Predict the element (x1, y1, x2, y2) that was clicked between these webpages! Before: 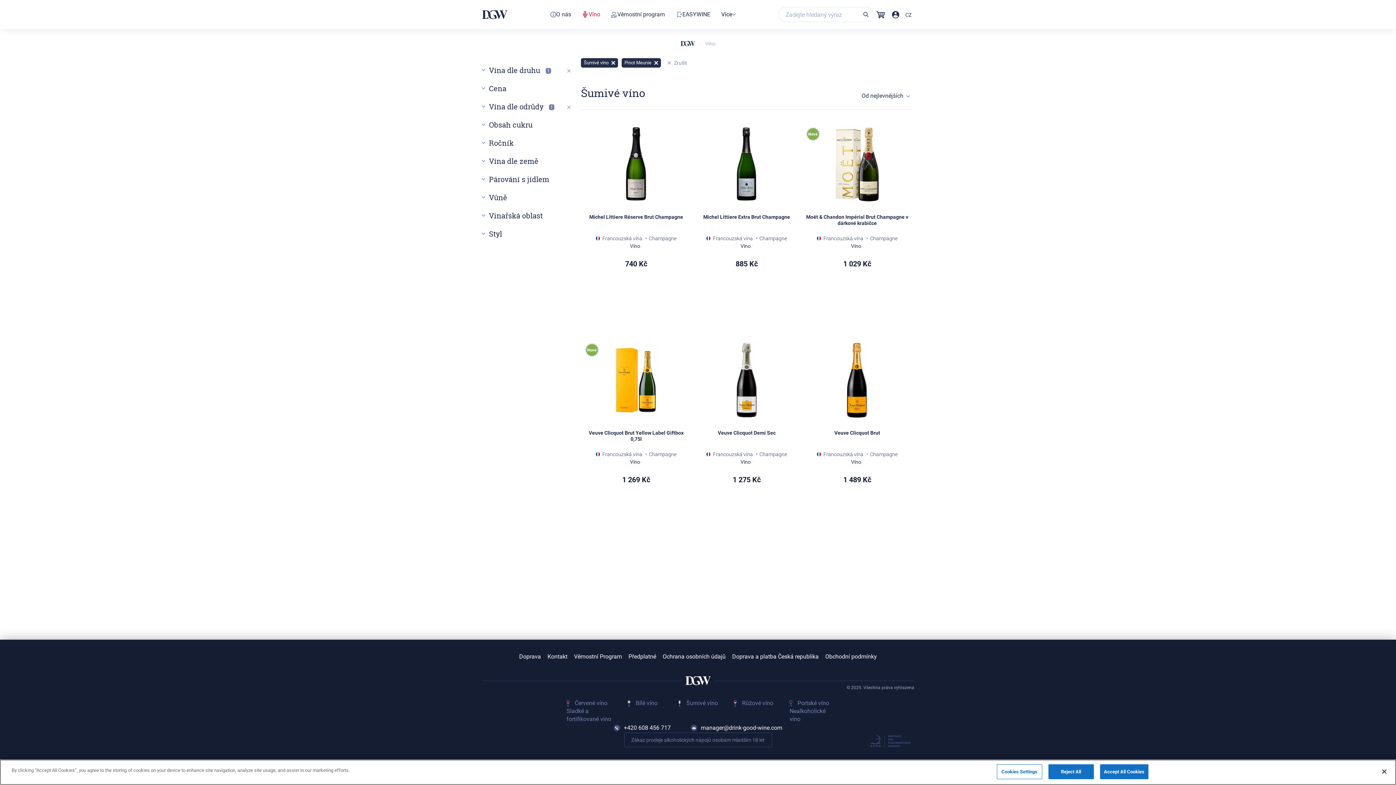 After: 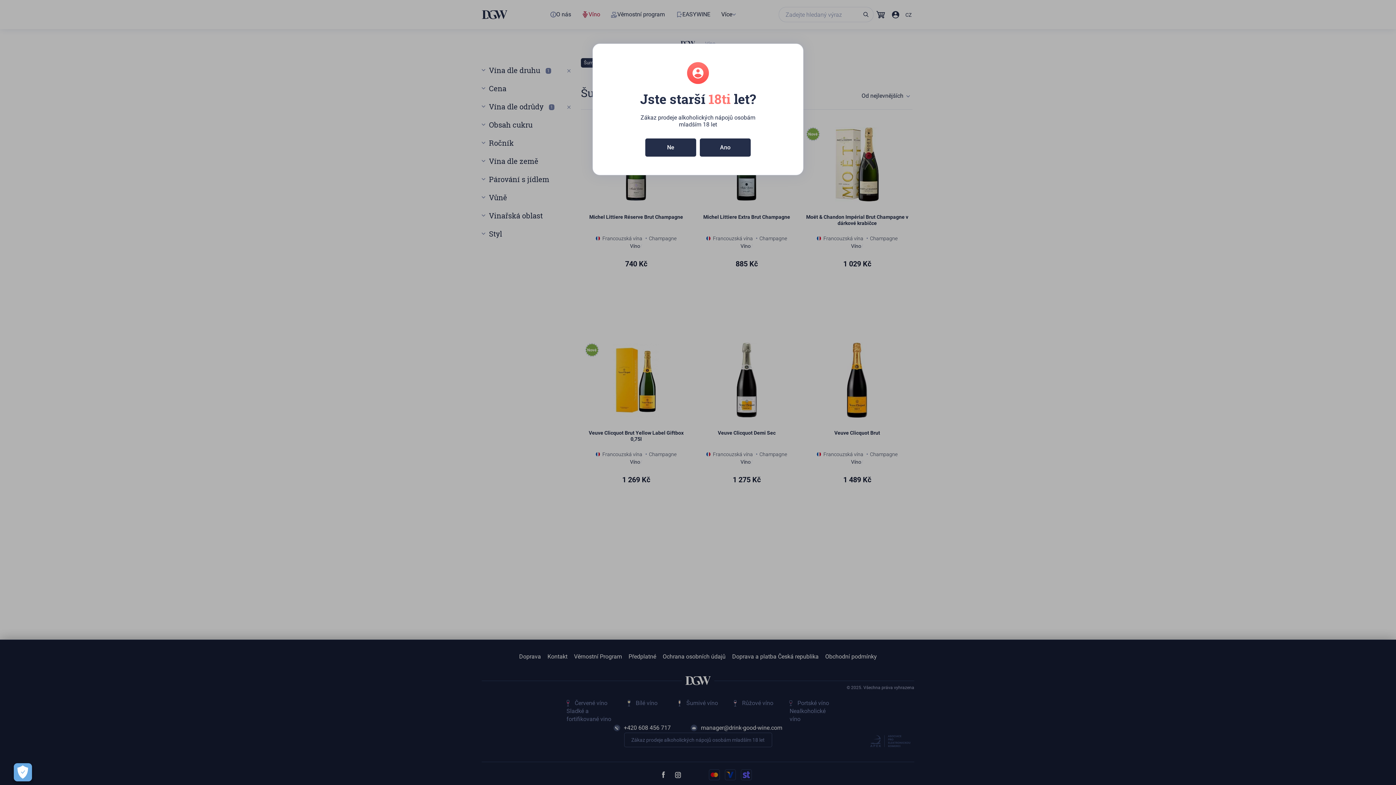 Action: label: Accept All Cookies bbox: (1100, 764, 1148, 779)